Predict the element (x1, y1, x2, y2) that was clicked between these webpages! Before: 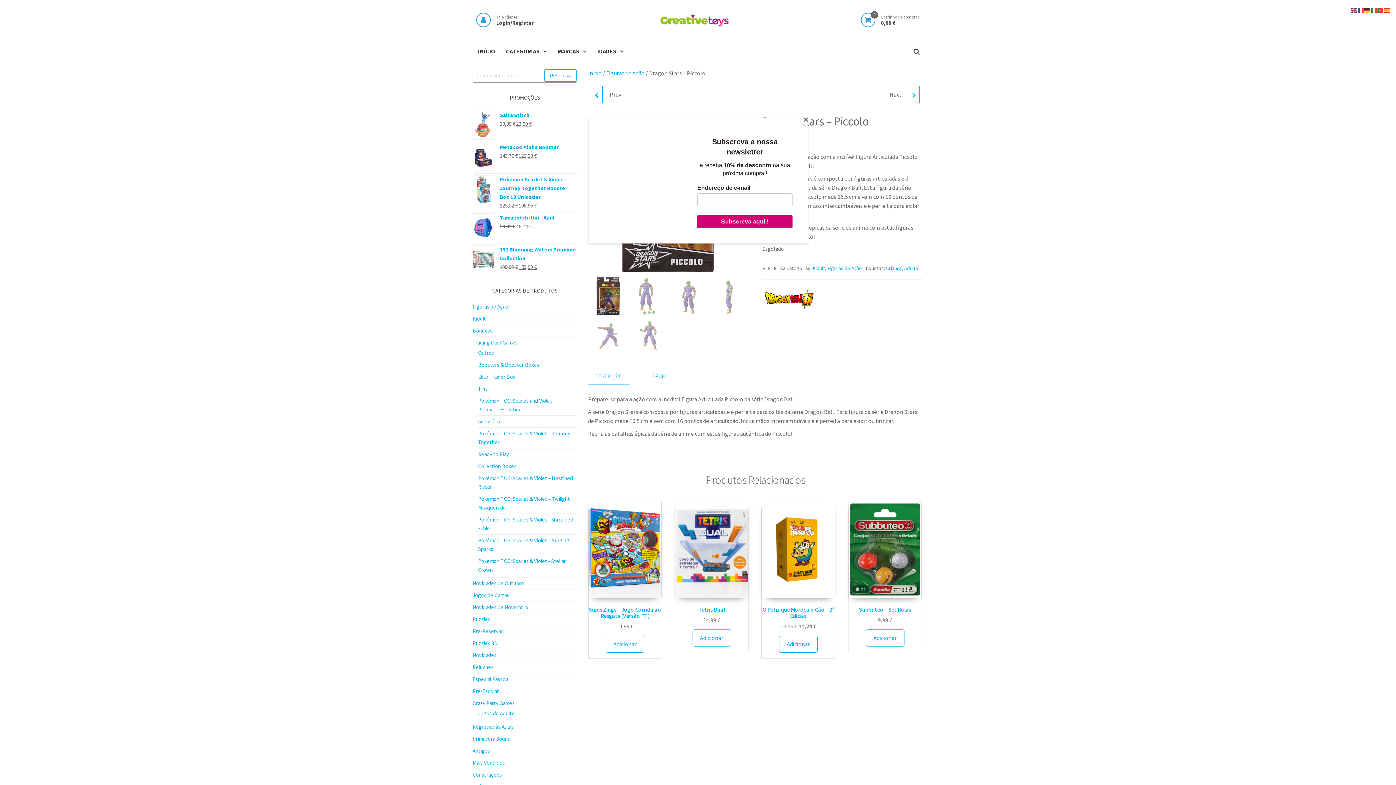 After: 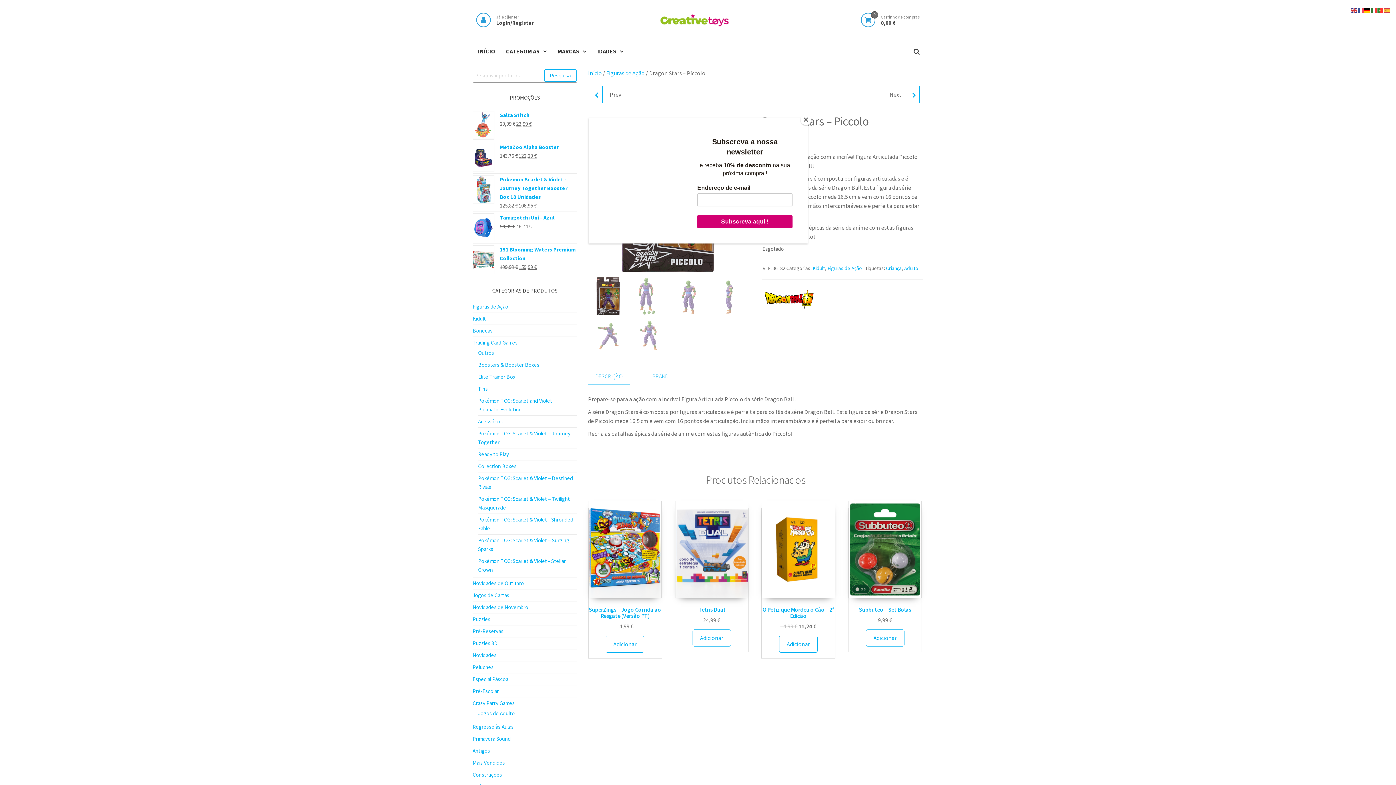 Action: bbox: (1364, 6, 1371, 13)